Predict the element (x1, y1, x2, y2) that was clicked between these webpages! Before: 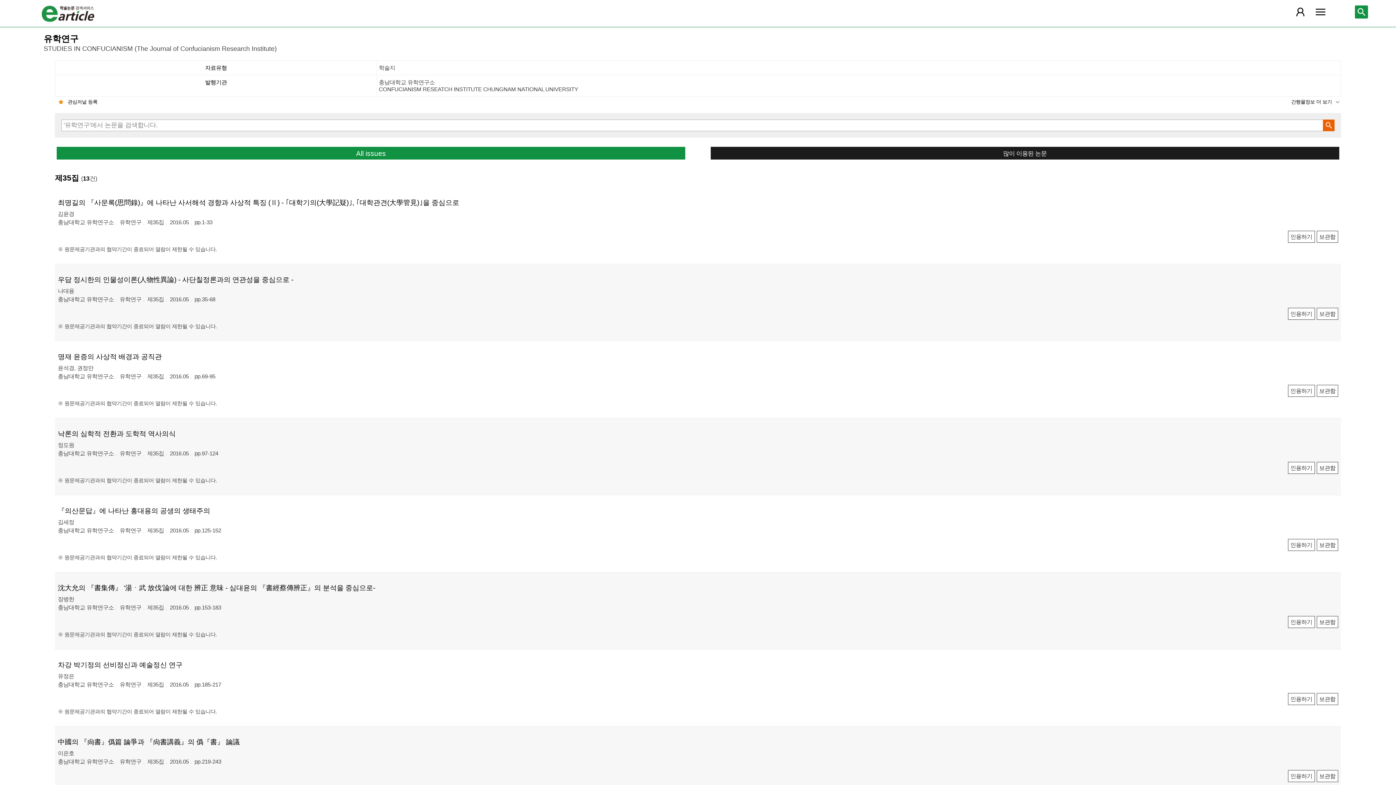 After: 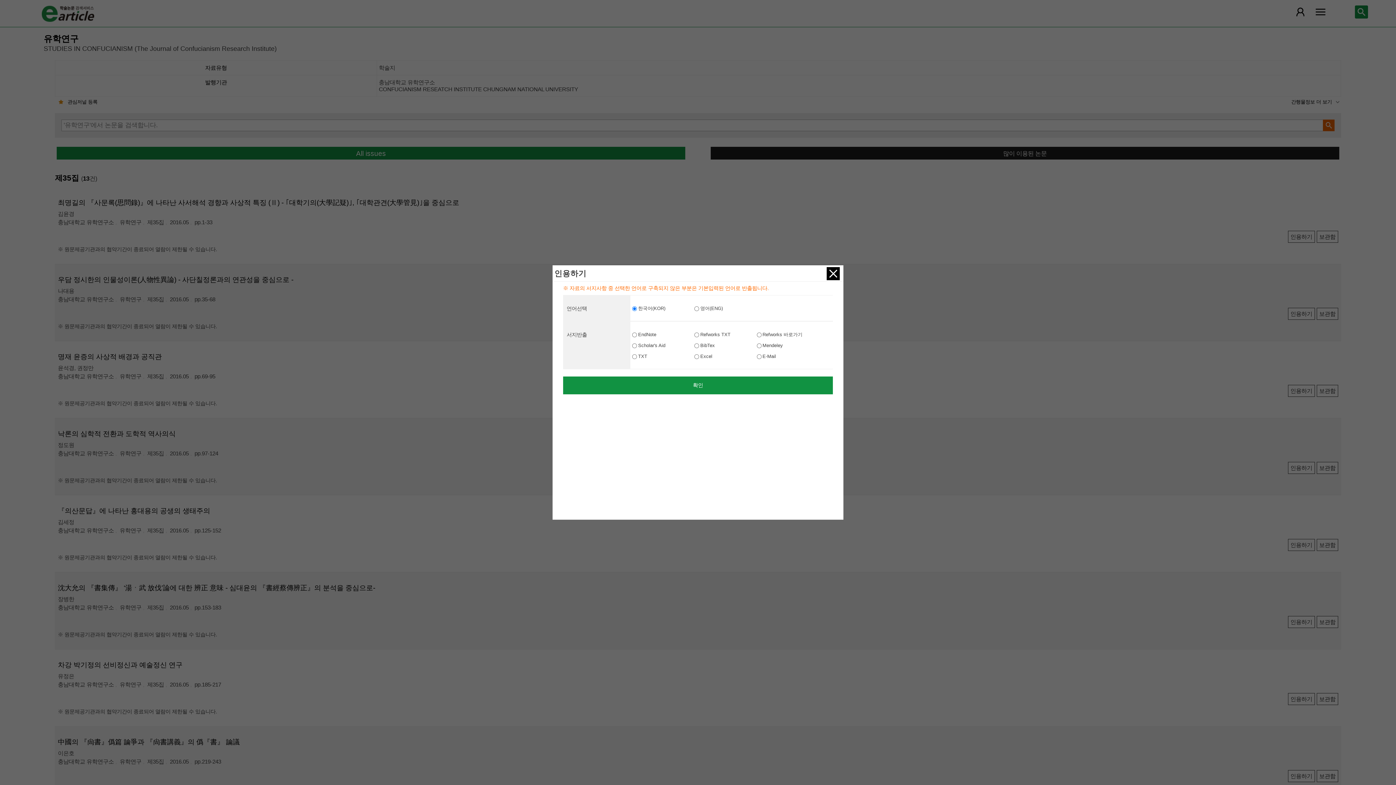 Action: bbox: (1288, 693, 1315, 705) label: 인용하기